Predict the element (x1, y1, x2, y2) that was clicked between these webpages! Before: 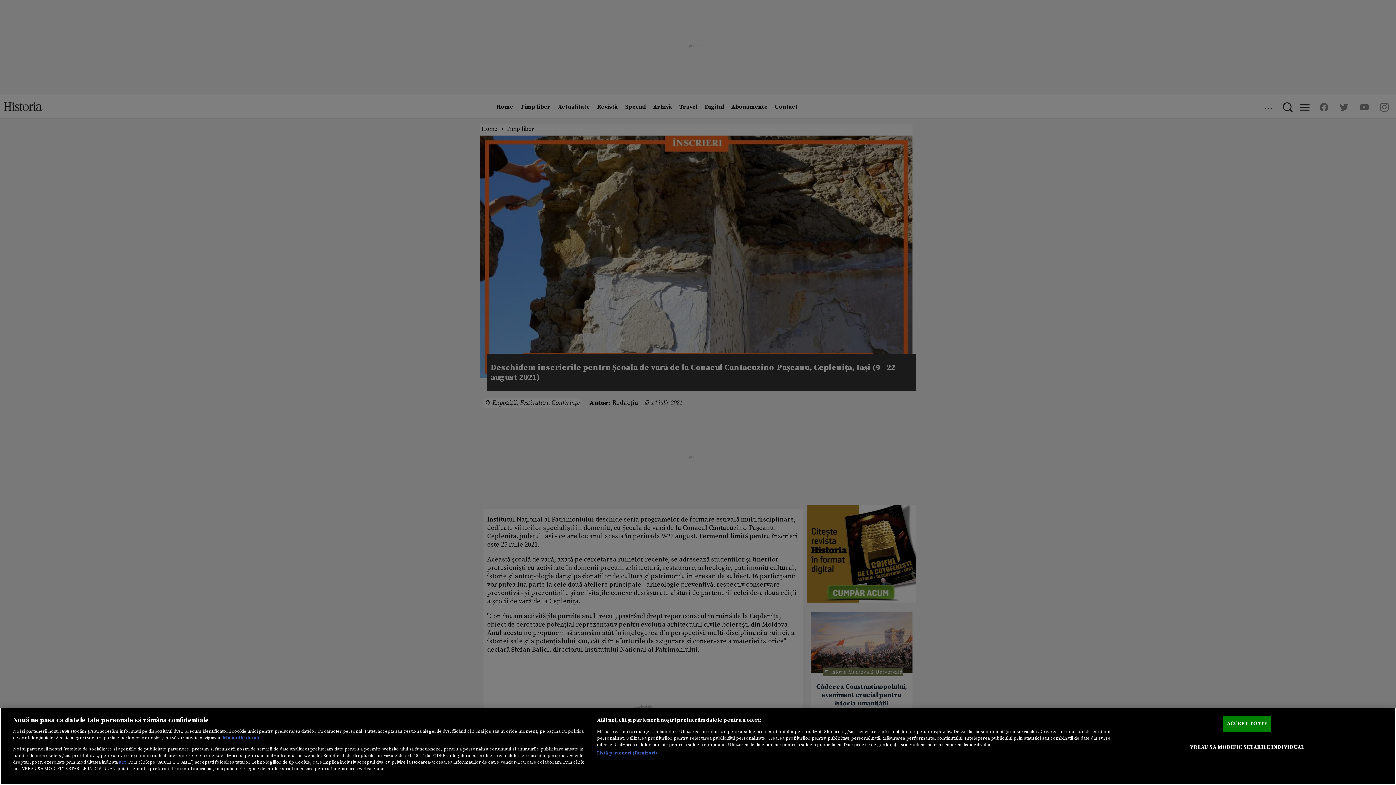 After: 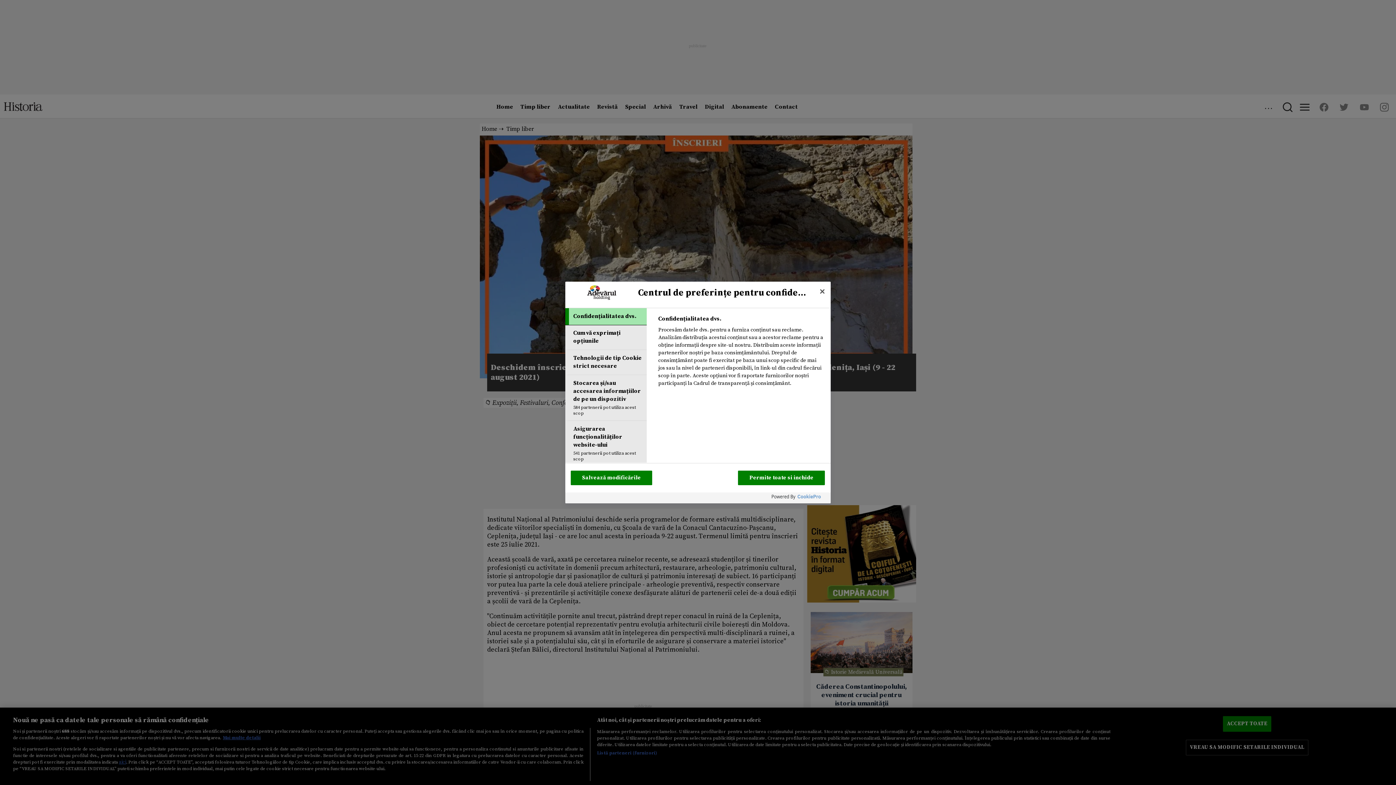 Action: bbox: (1186, 740, 1308, 755) label: VREAU SA MODIFIC SETARILE INDIVIDUAL